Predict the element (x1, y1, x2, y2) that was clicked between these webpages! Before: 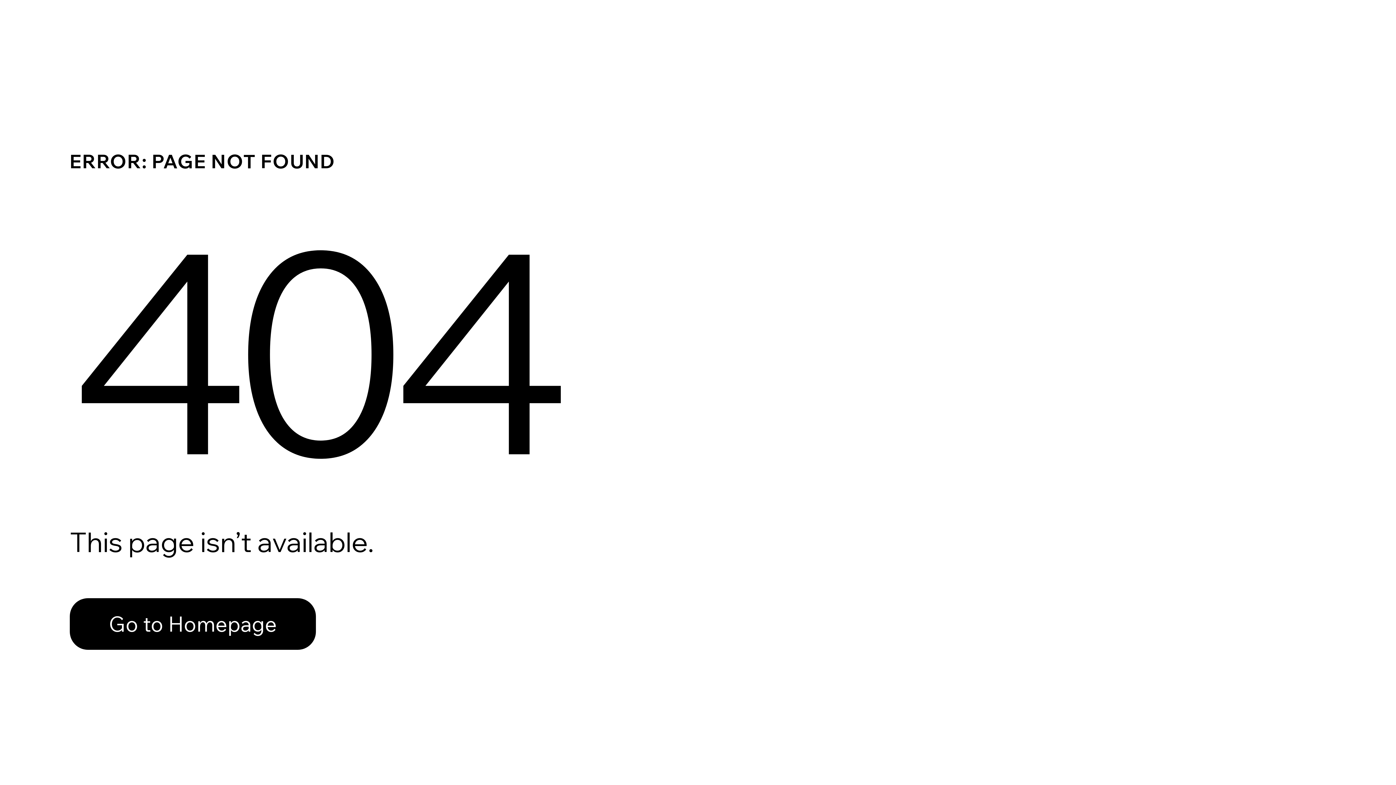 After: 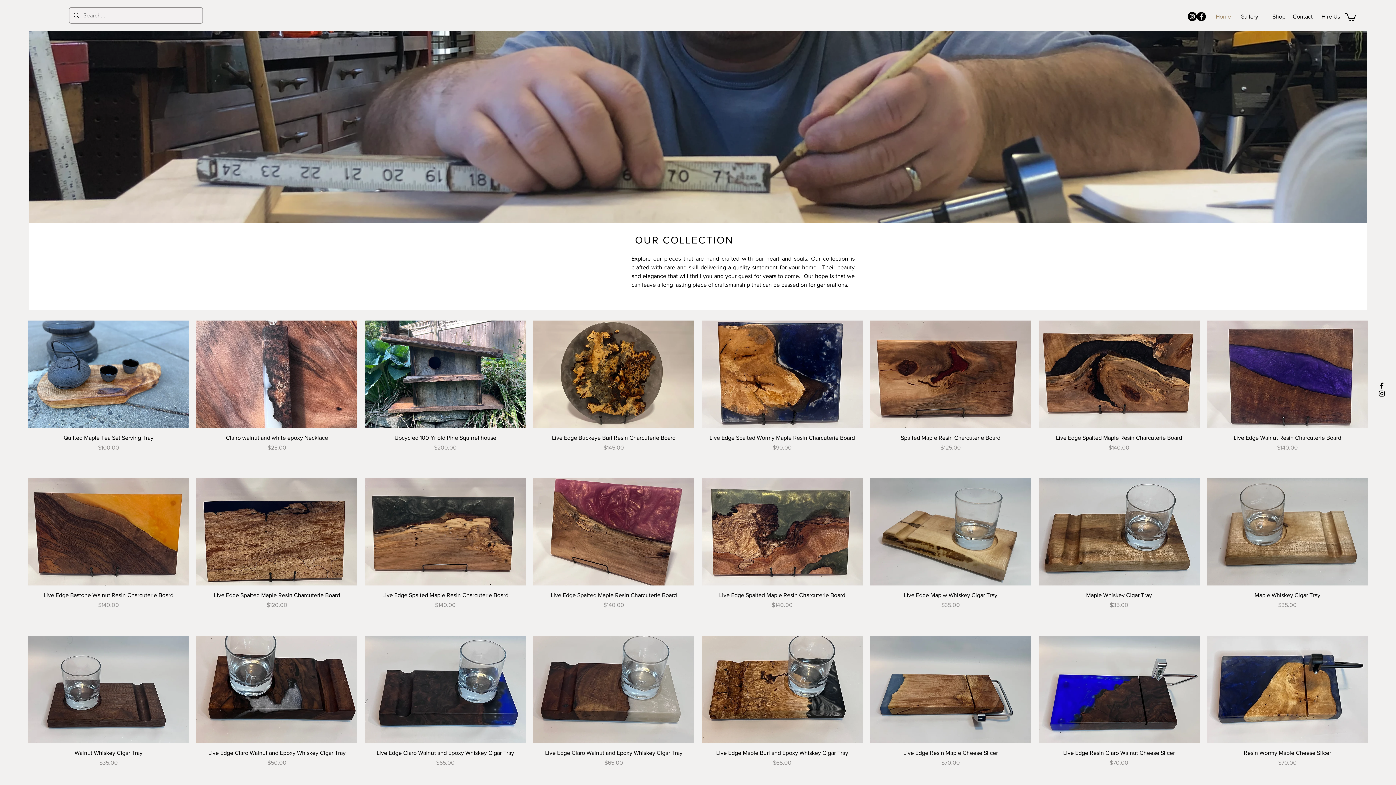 Action: bbox: (69, 598, 316, 650) label: Go to Homepage